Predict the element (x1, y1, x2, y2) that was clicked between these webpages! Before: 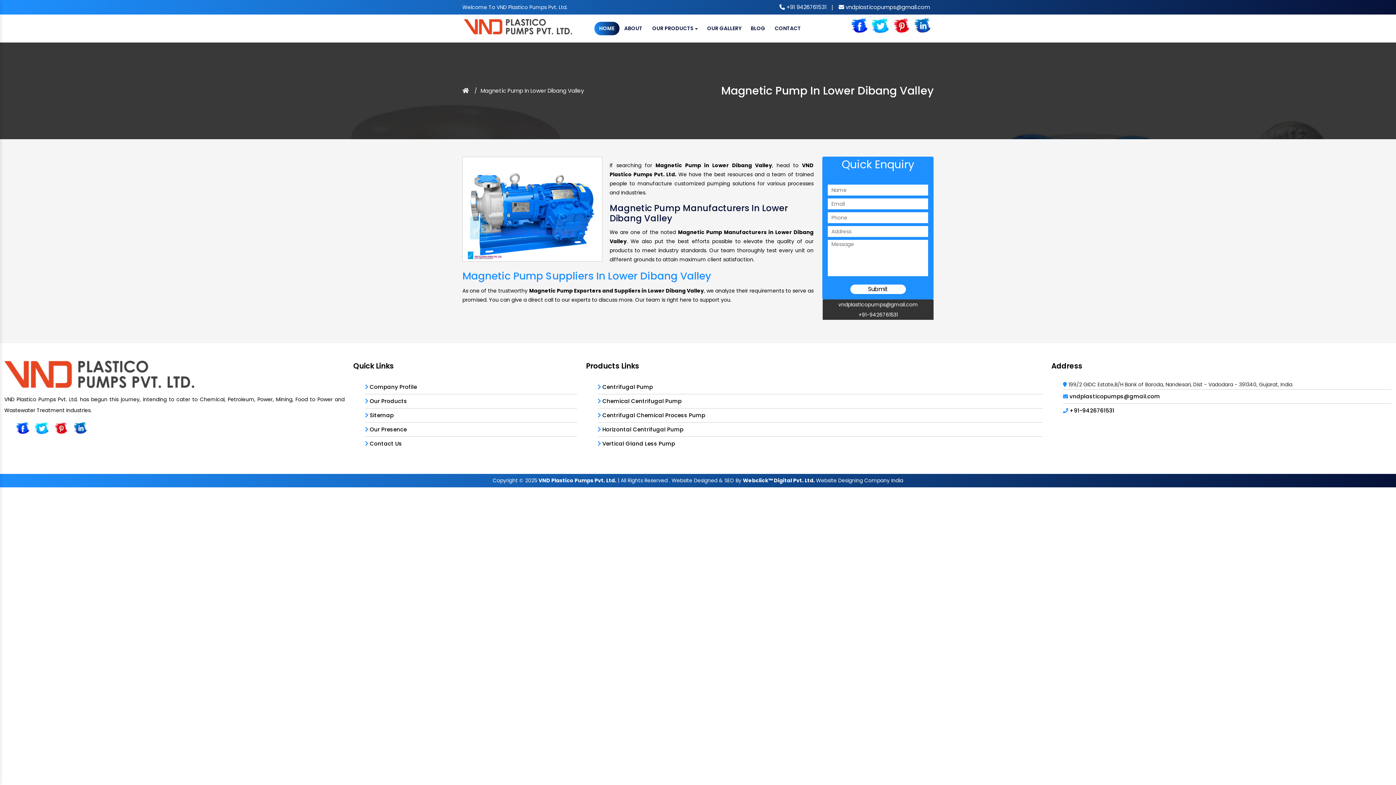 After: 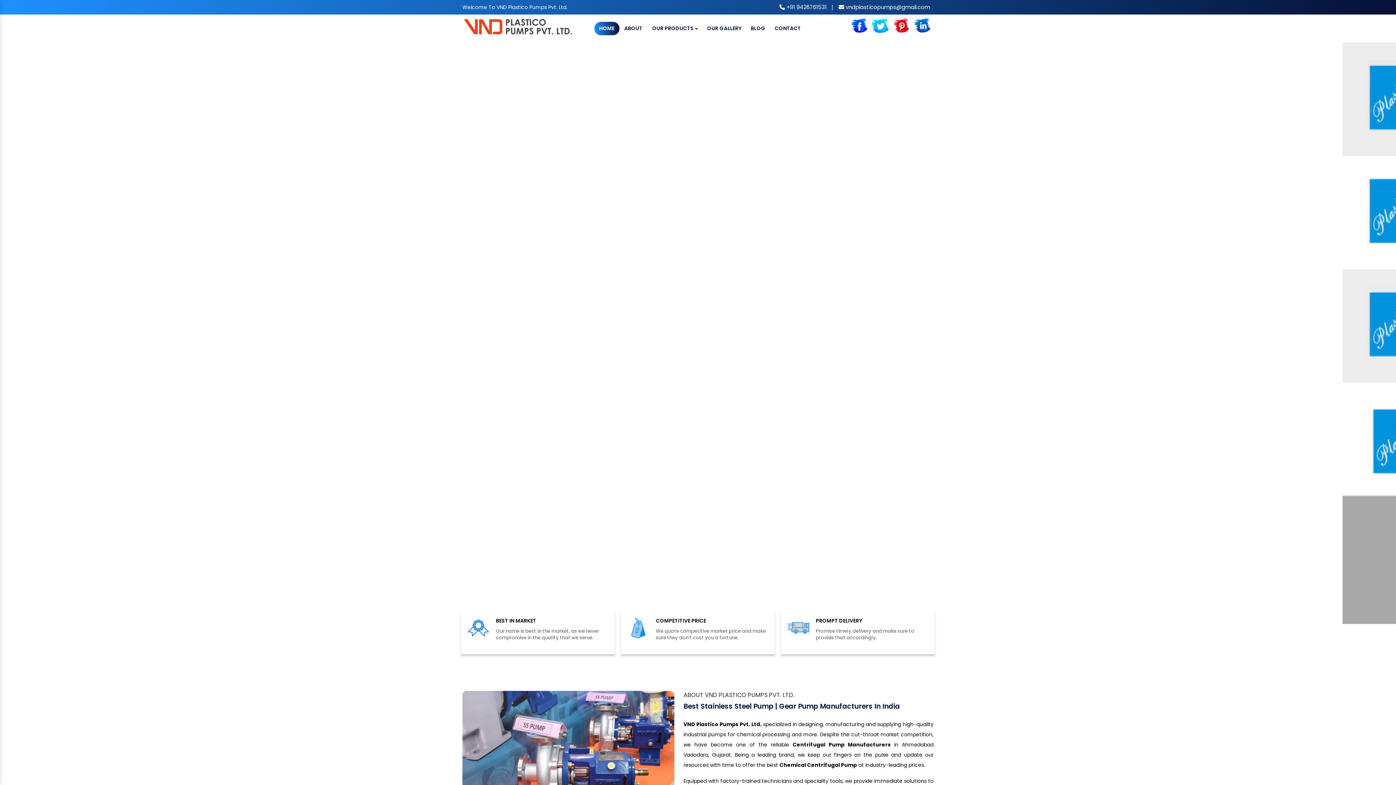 Action: bbox: (462, 22, 573, 30)